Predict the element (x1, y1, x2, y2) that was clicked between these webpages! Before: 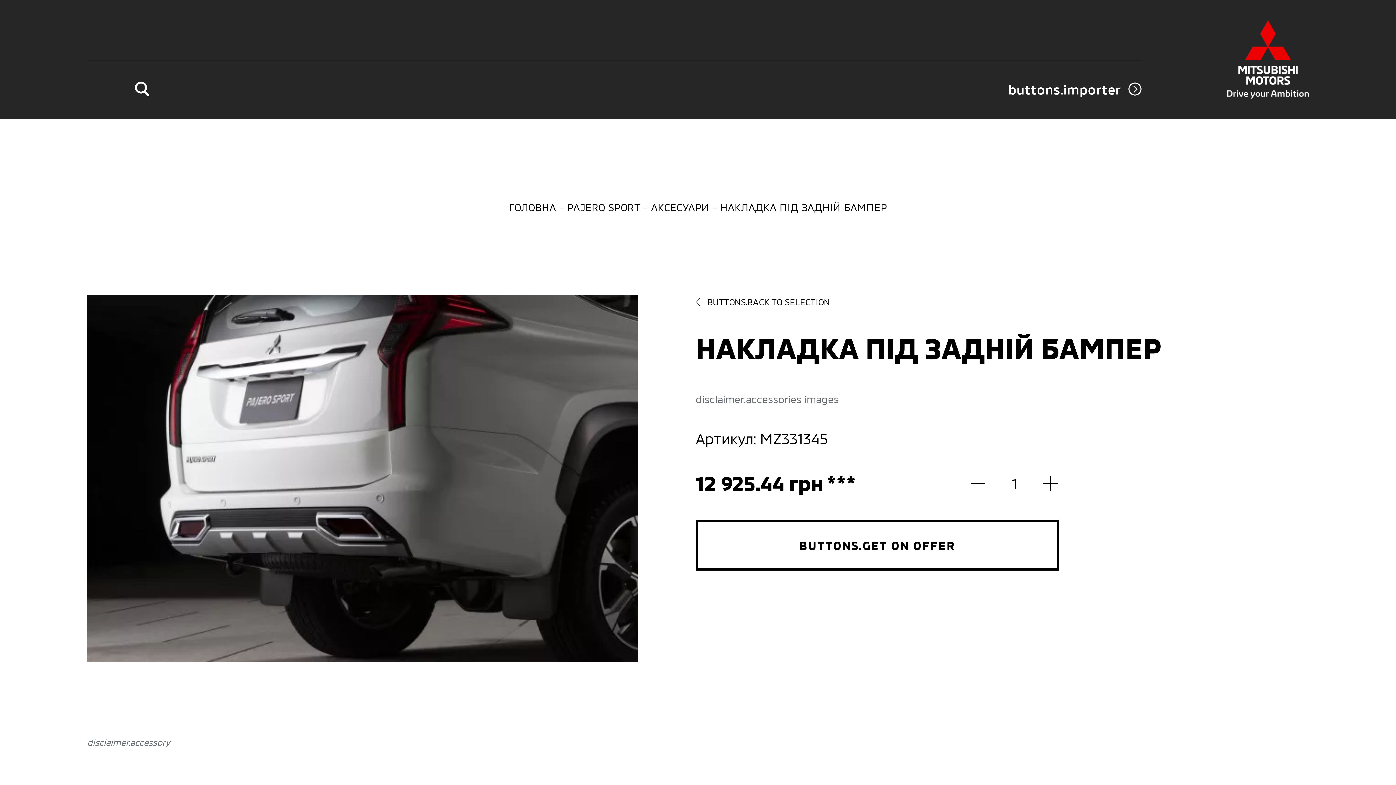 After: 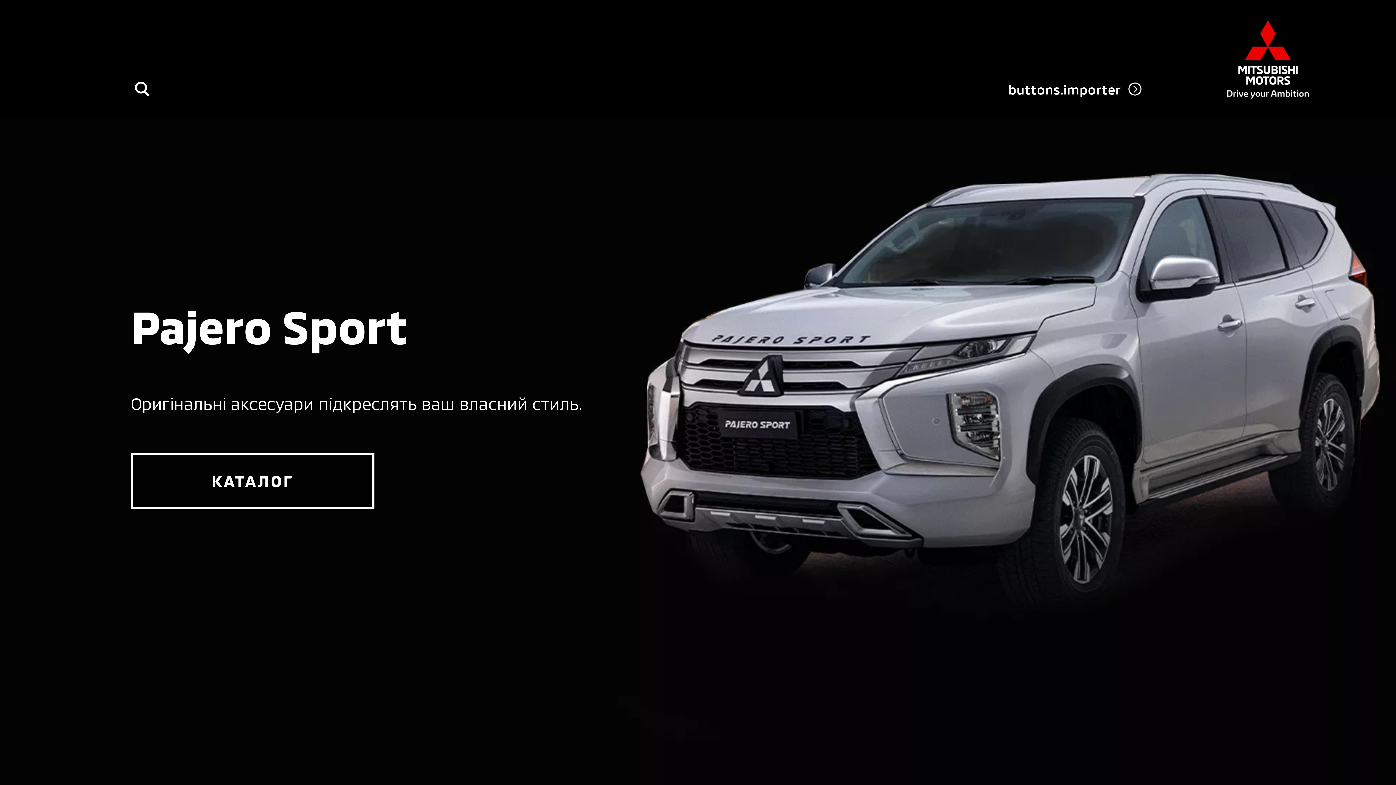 Action: label: BUTTONS.BACK TO SELECTION bbox: (695, 295, 1246, 309)